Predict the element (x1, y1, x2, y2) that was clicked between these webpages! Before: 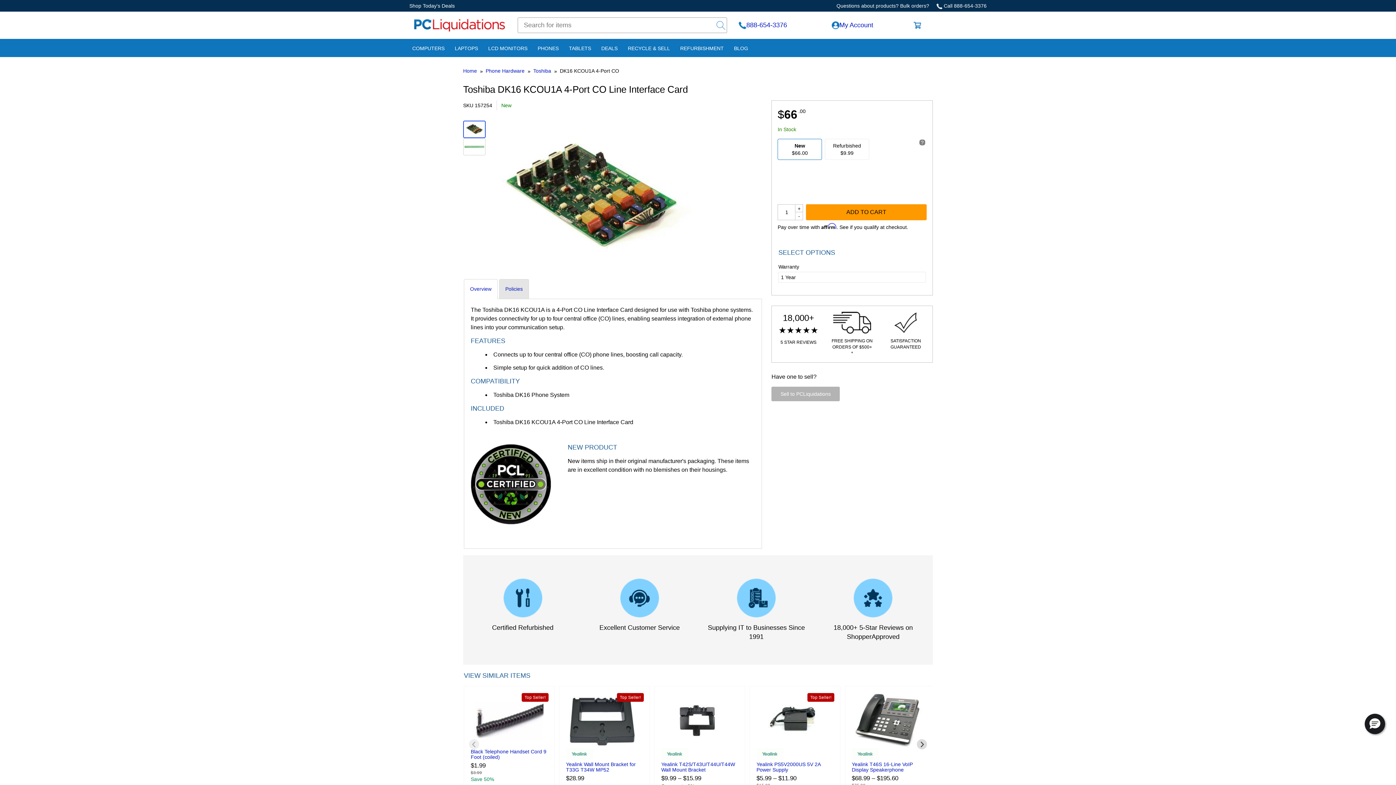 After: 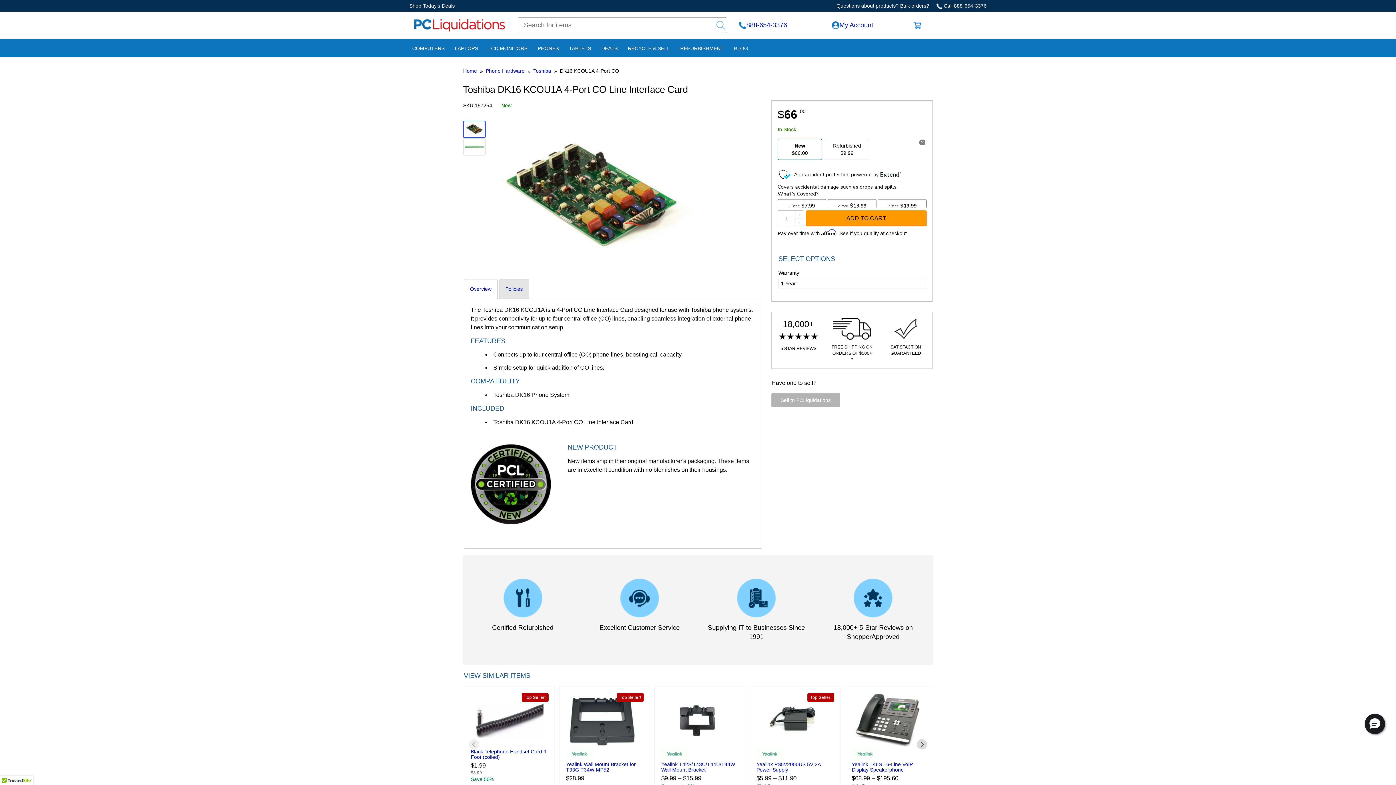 Action: bbox: (463, 120, 485, 138)